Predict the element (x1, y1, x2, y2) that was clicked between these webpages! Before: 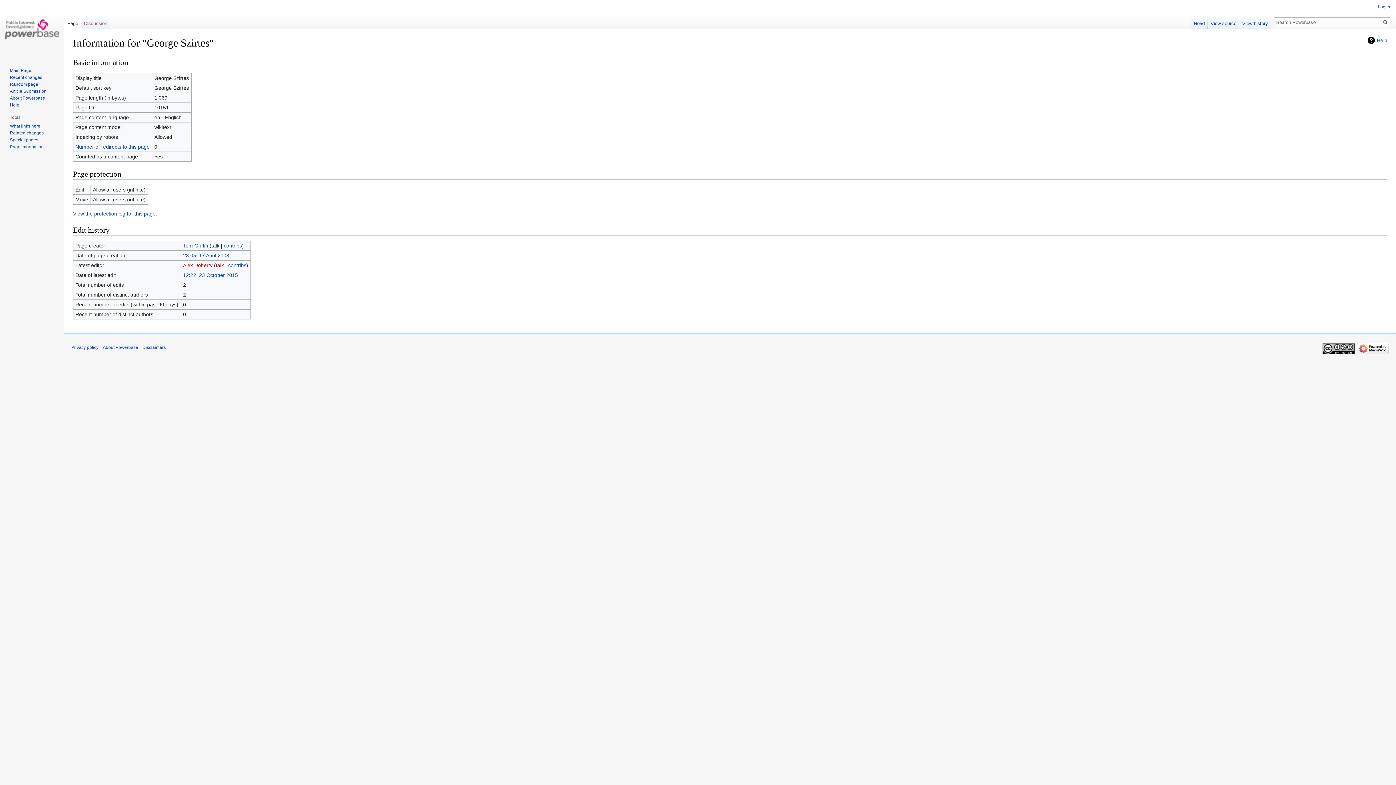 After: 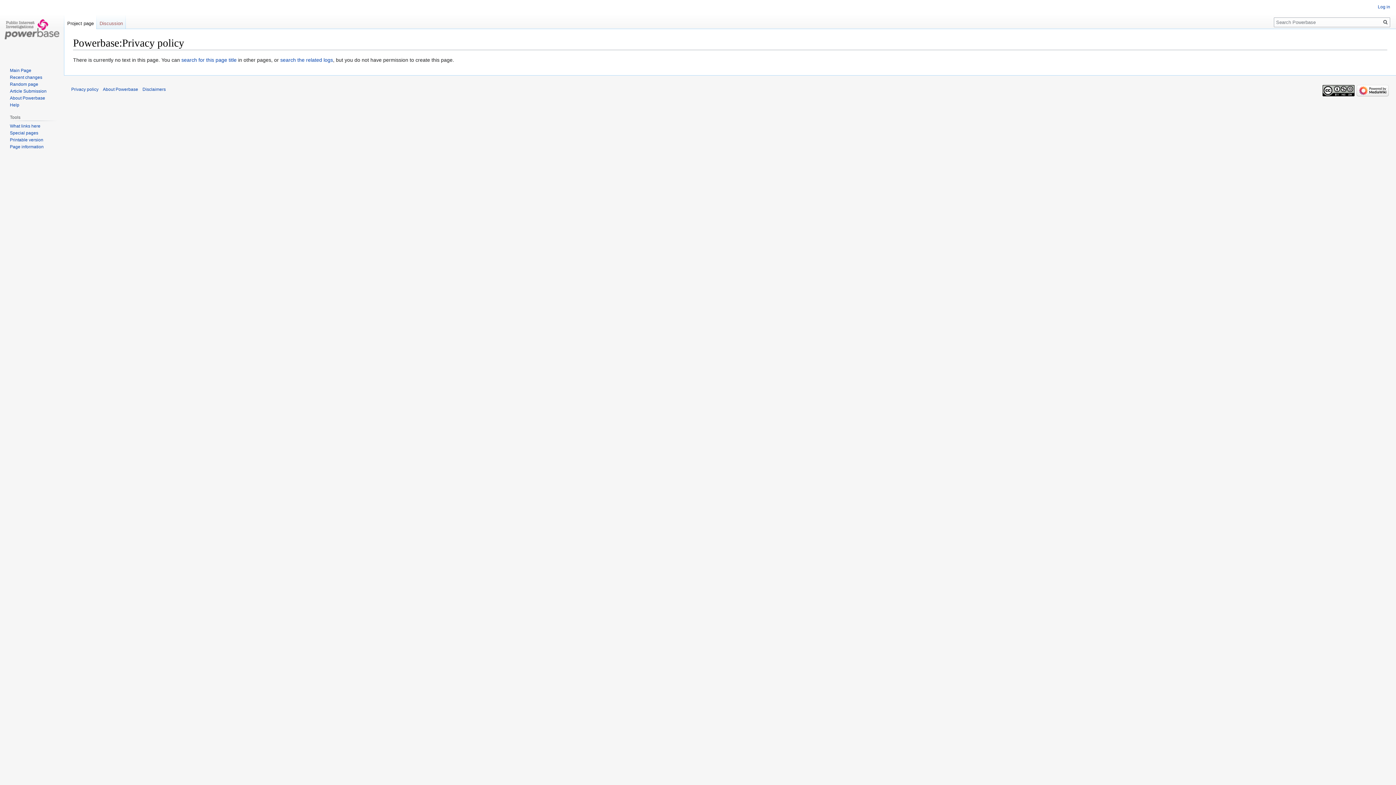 Action: bbox: (71, 345, 98, 350) label: Privacy policy